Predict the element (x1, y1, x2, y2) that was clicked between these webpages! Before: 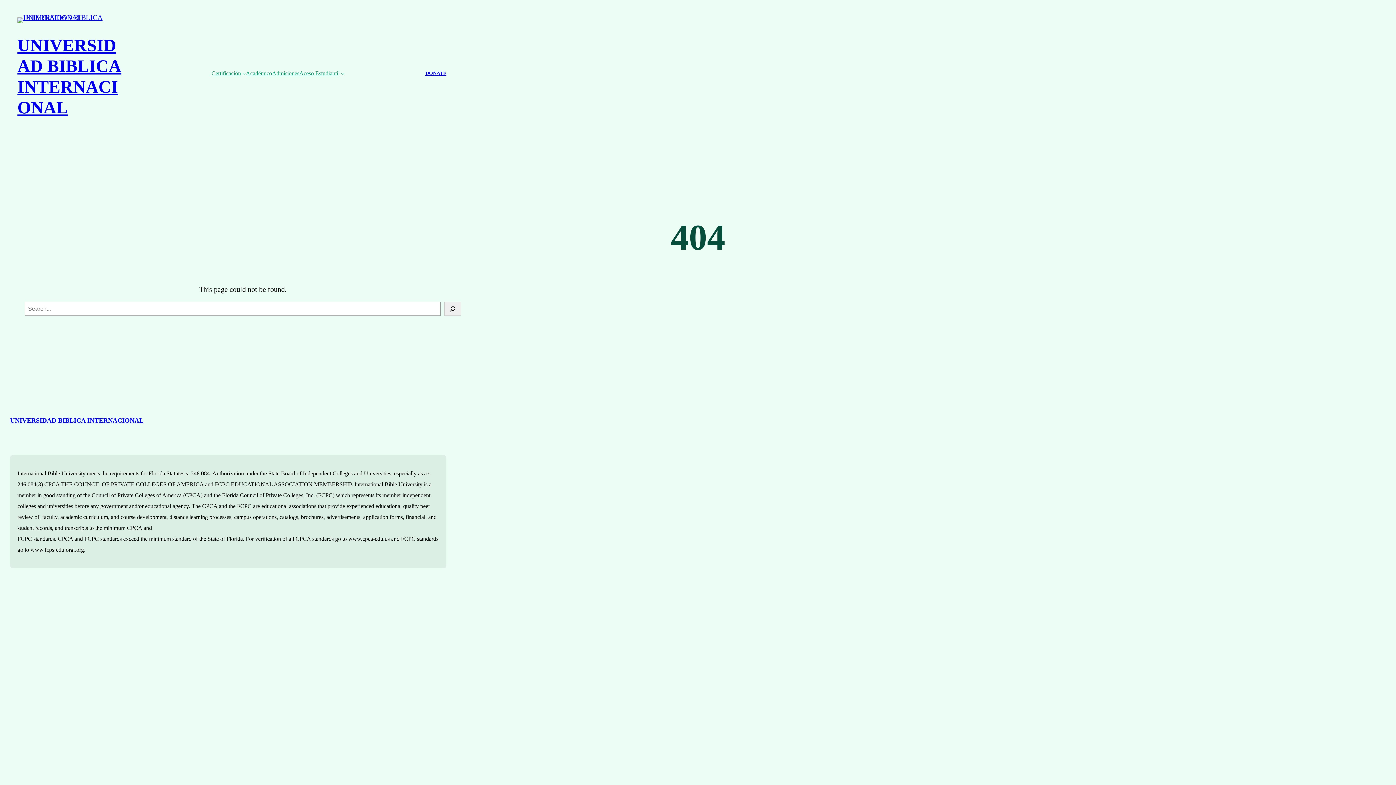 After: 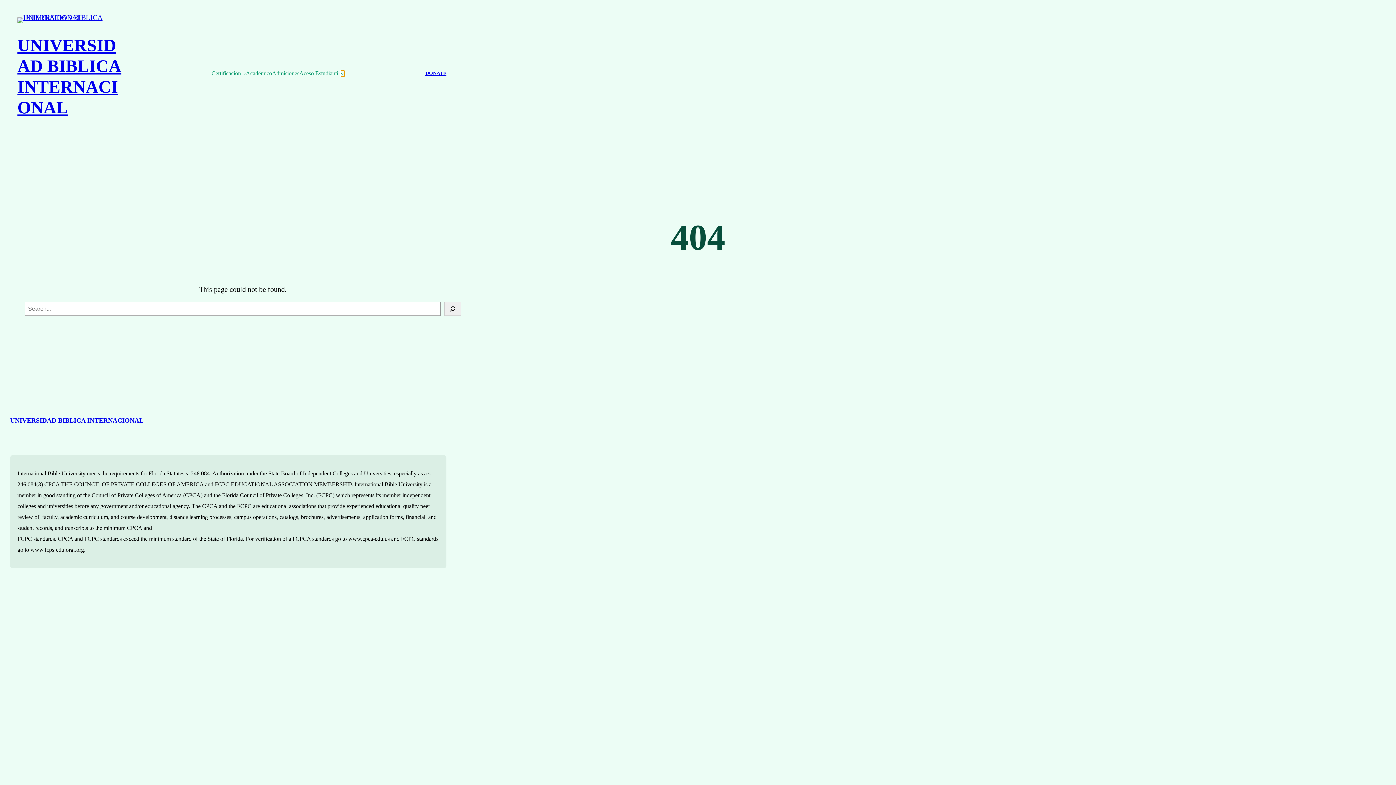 Action: bbox: (341, 71, 344, 75) label: Aceso Estudiantil submenu